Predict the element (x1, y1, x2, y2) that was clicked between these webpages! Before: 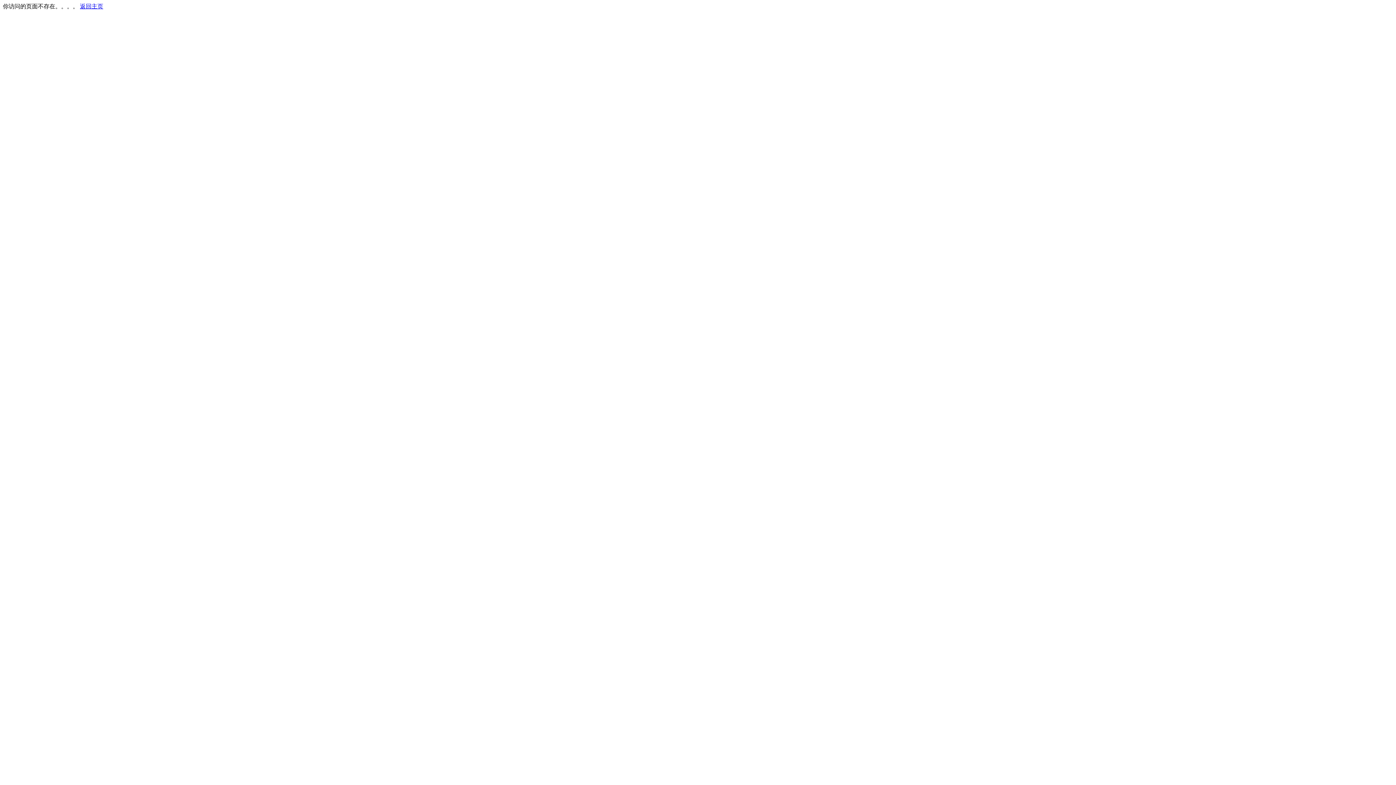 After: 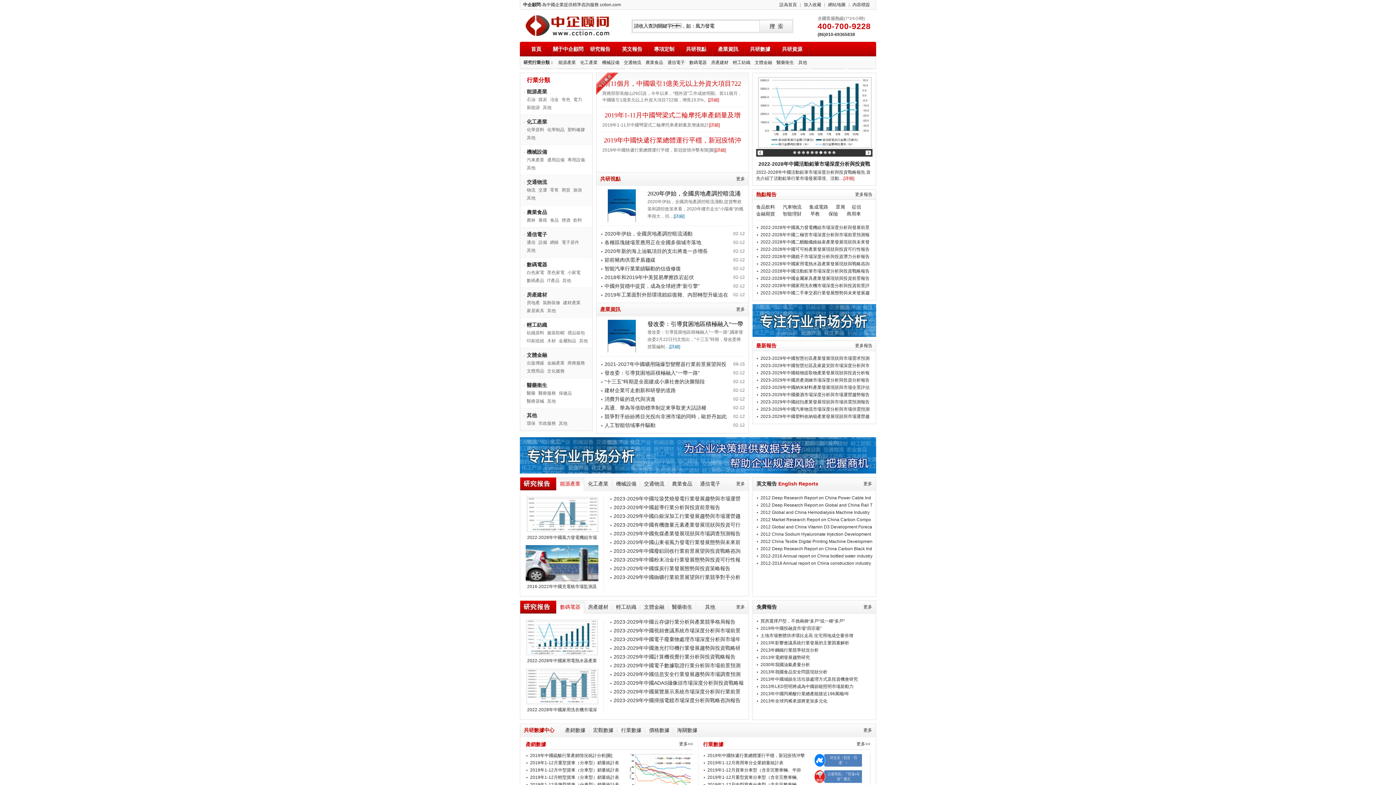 Action: bbox: (80, 3, 103, 9) label: 返回主页